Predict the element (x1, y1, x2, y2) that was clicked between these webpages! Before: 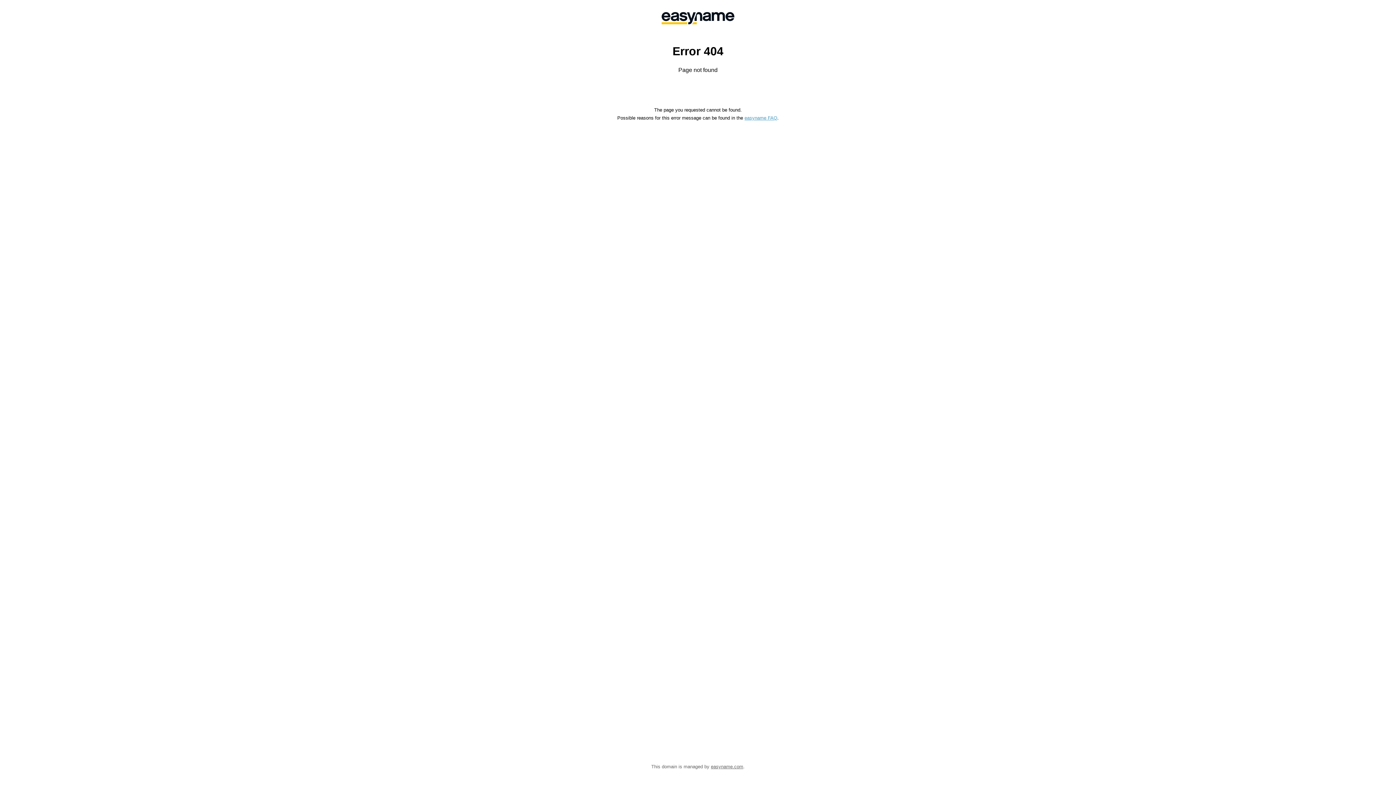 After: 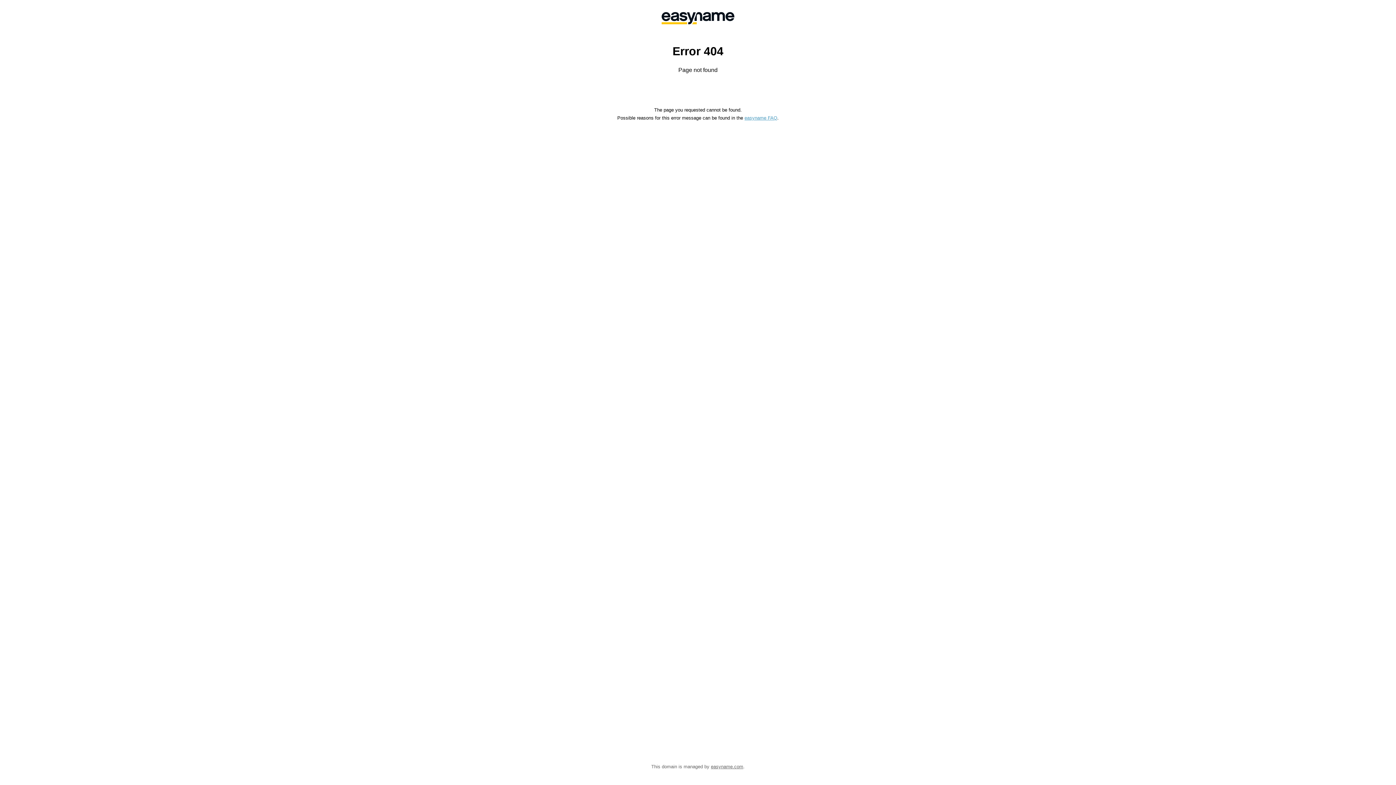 Action: label: easyname FAQ bbox: (744, 115, 777, 120)